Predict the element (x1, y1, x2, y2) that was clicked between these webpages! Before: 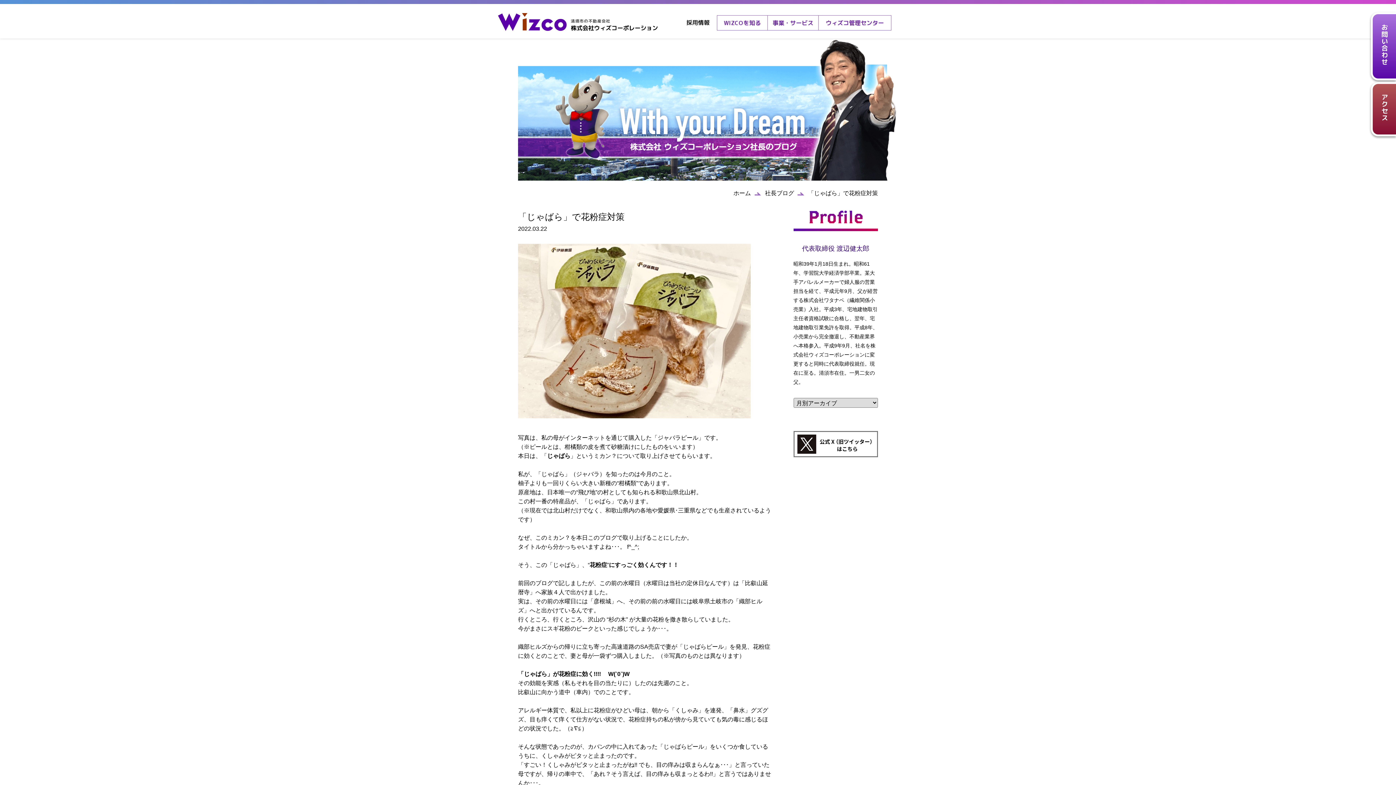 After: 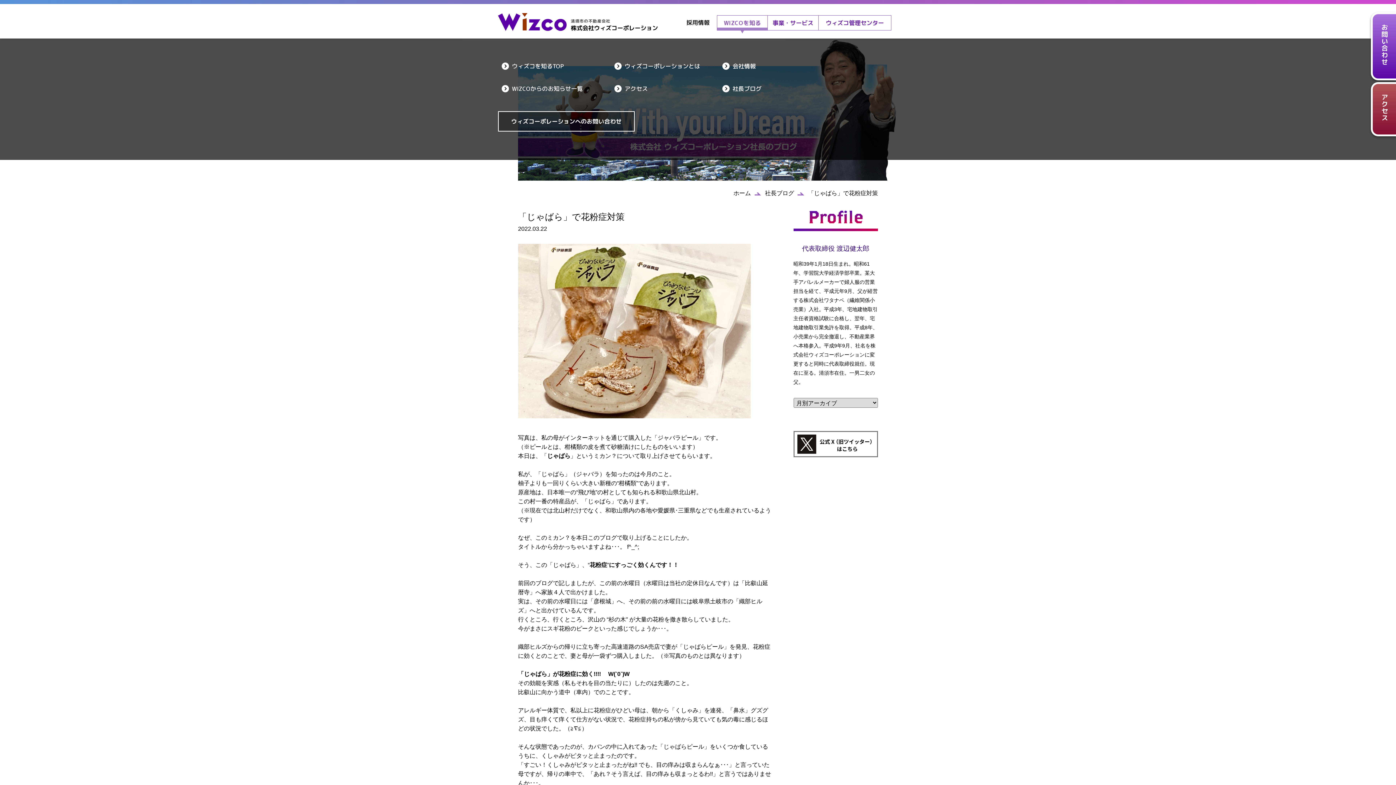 Action: bbox: (717, 15, 767, 30) label: WIZCOを知る